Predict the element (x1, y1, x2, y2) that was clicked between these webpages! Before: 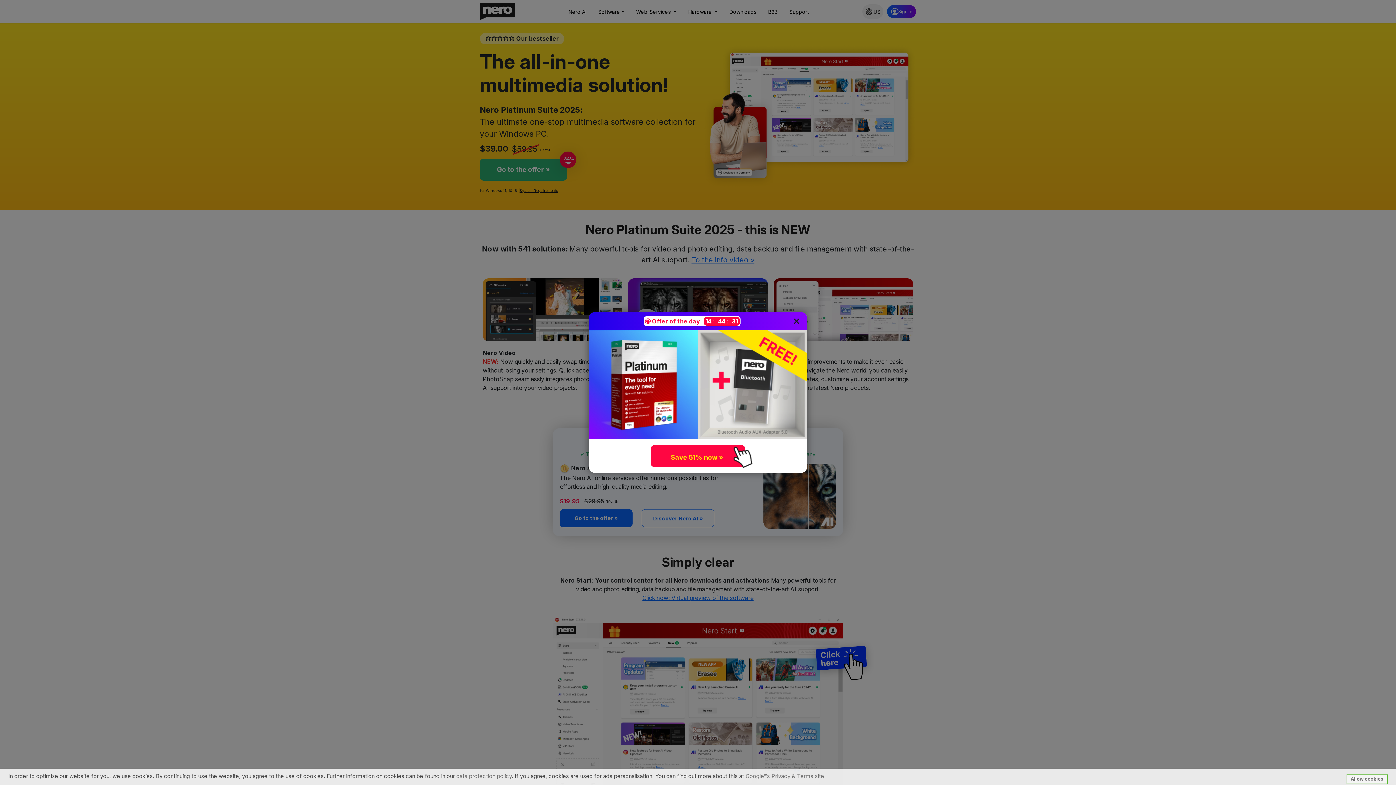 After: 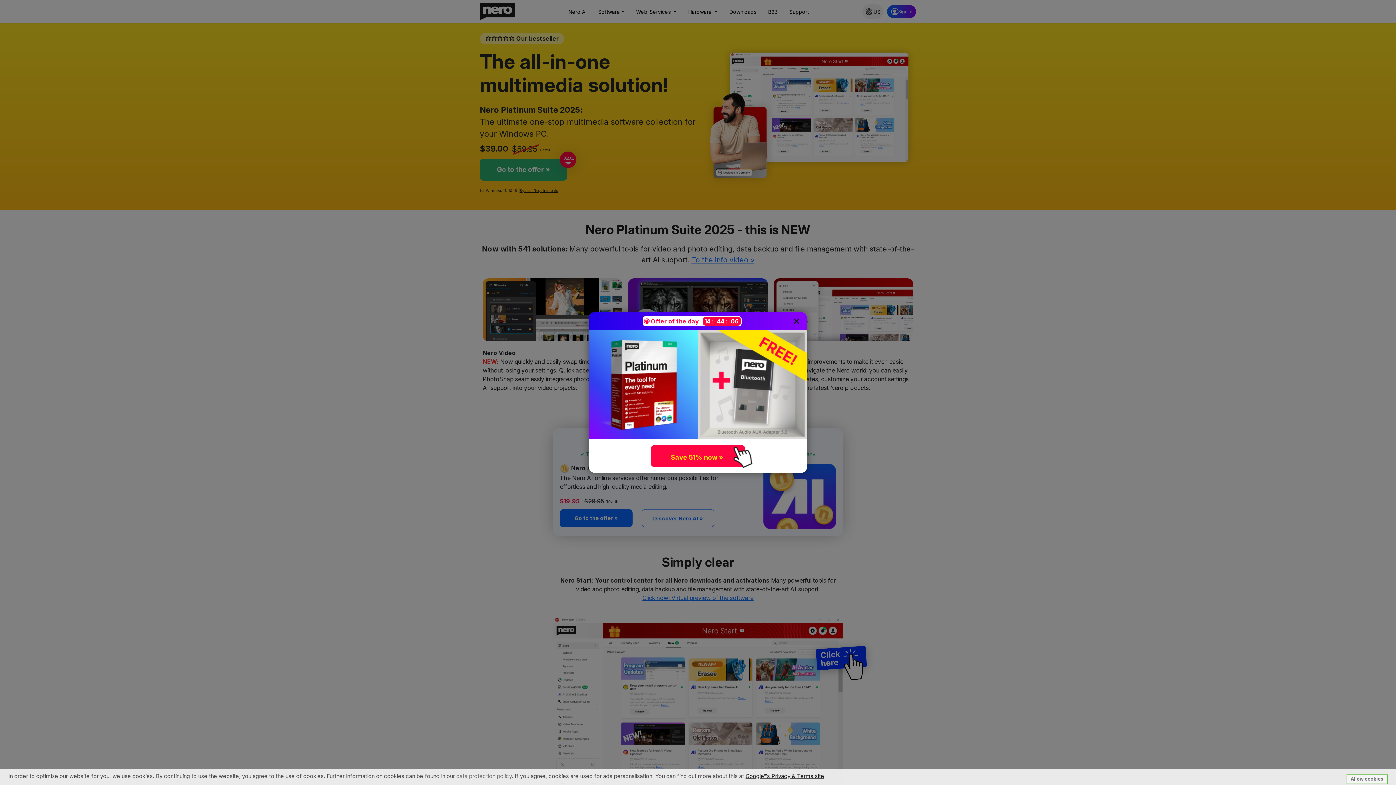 Action: label: Google™s Privacy & Terms site bbox: (745, 773, 824, 780)